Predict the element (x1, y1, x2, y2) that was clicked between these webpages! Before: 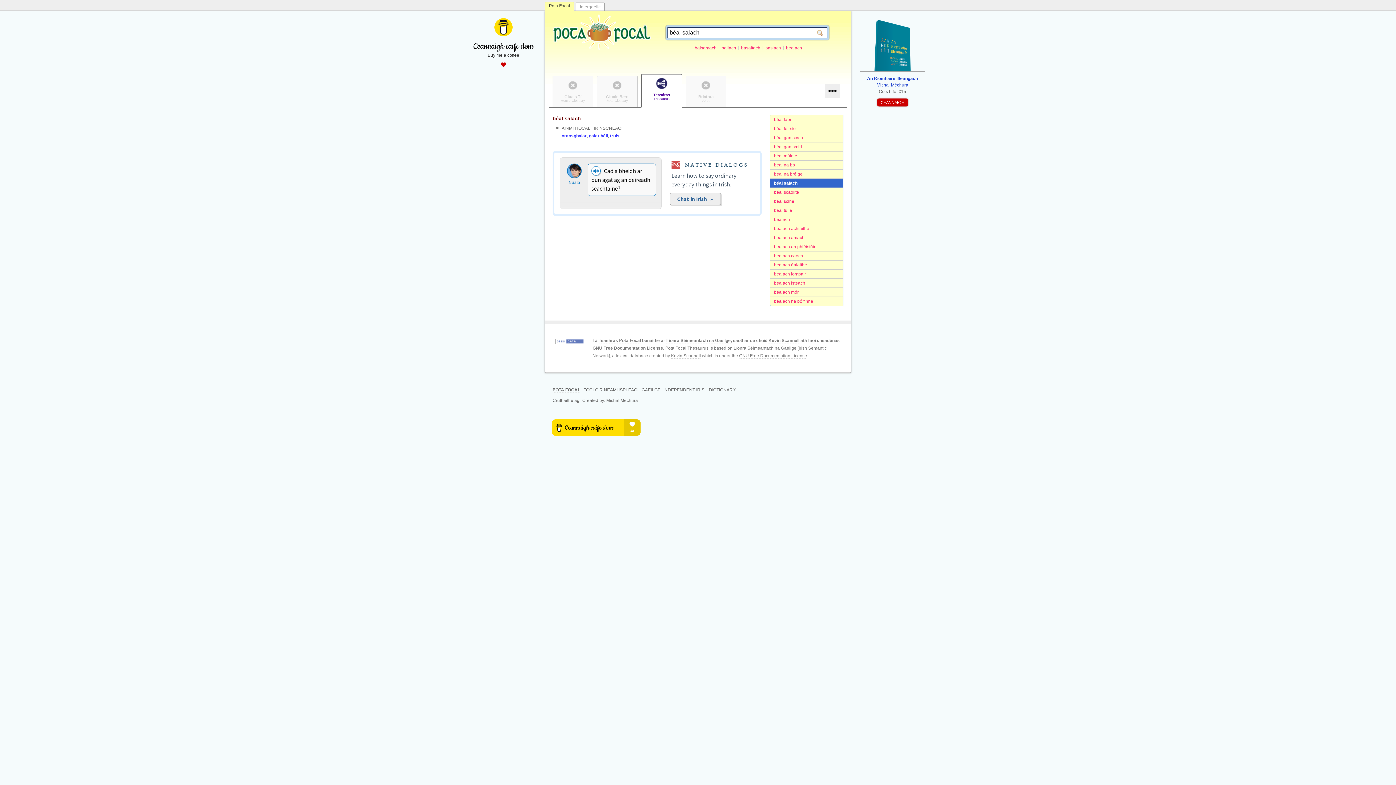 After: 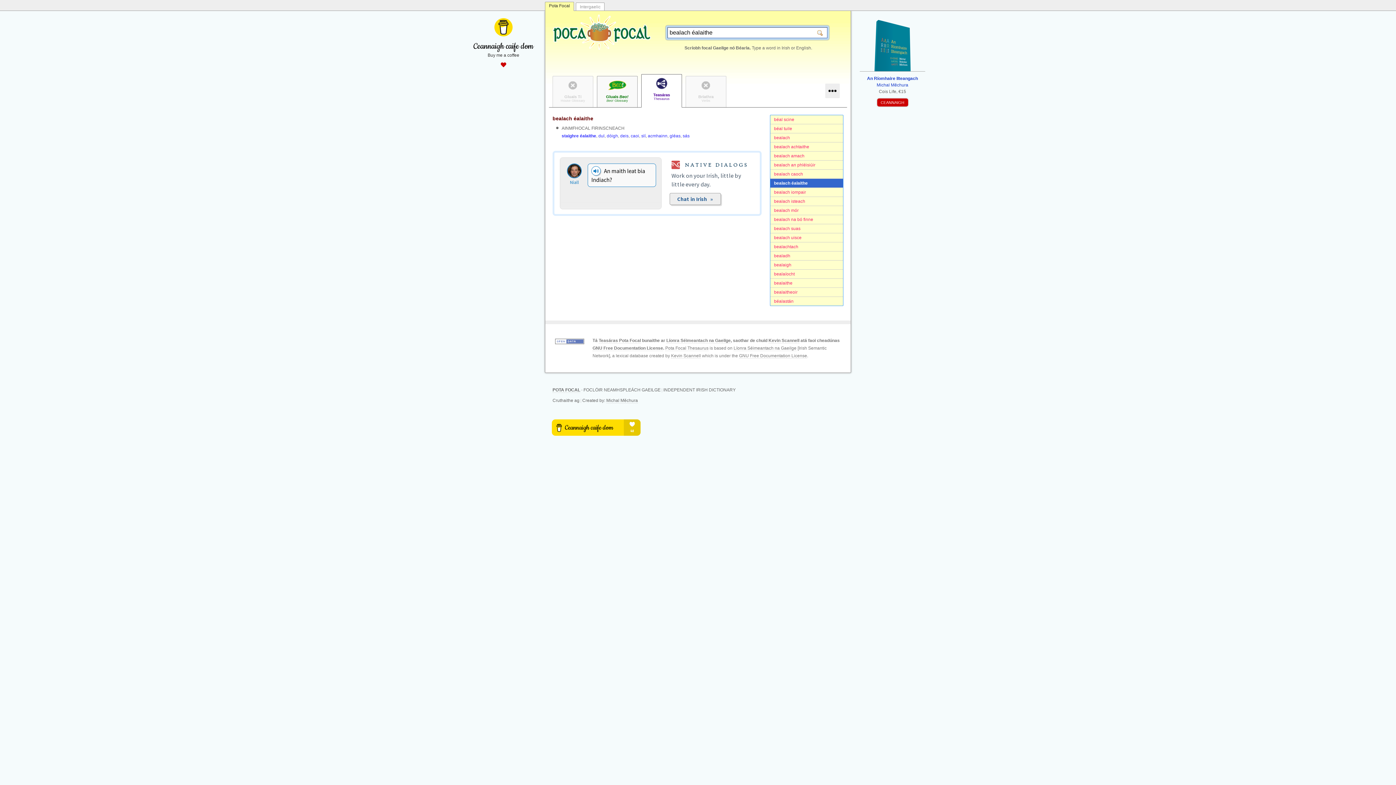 Action: bbox: (770, 260, 843, 269) label: bealach éalaithe